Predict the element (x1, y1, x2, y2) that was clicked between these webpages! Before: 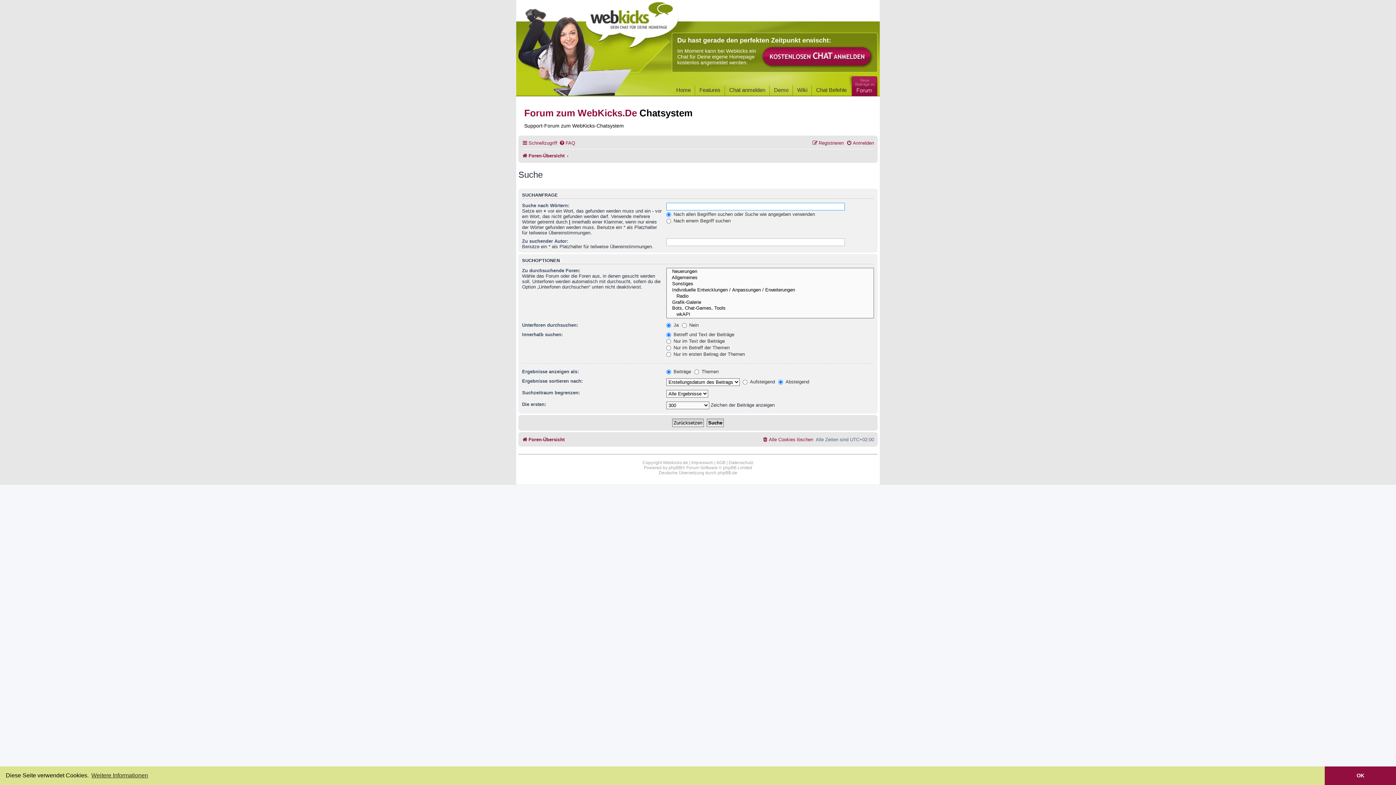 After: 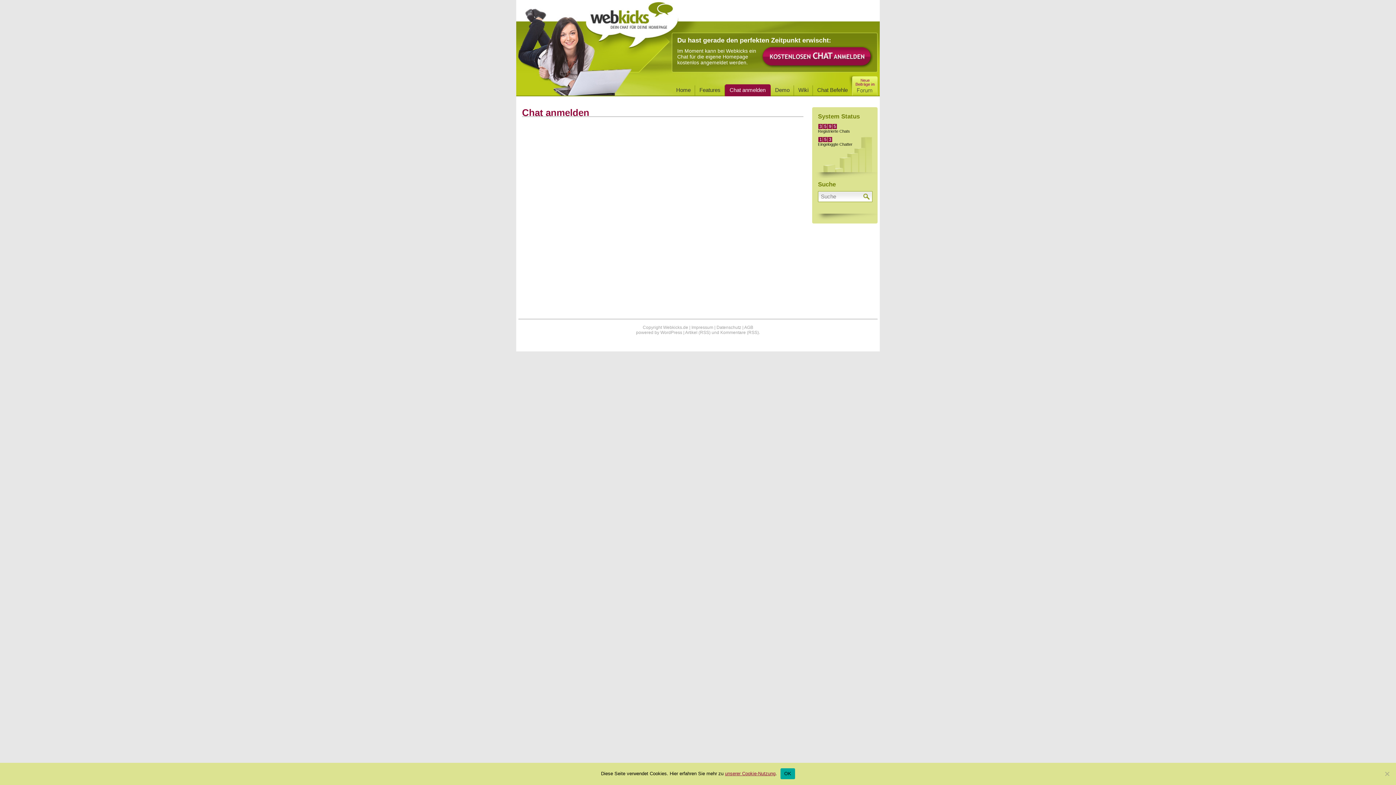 Action: bbox: (725, 85, 769, 93) label: Chat anmelden